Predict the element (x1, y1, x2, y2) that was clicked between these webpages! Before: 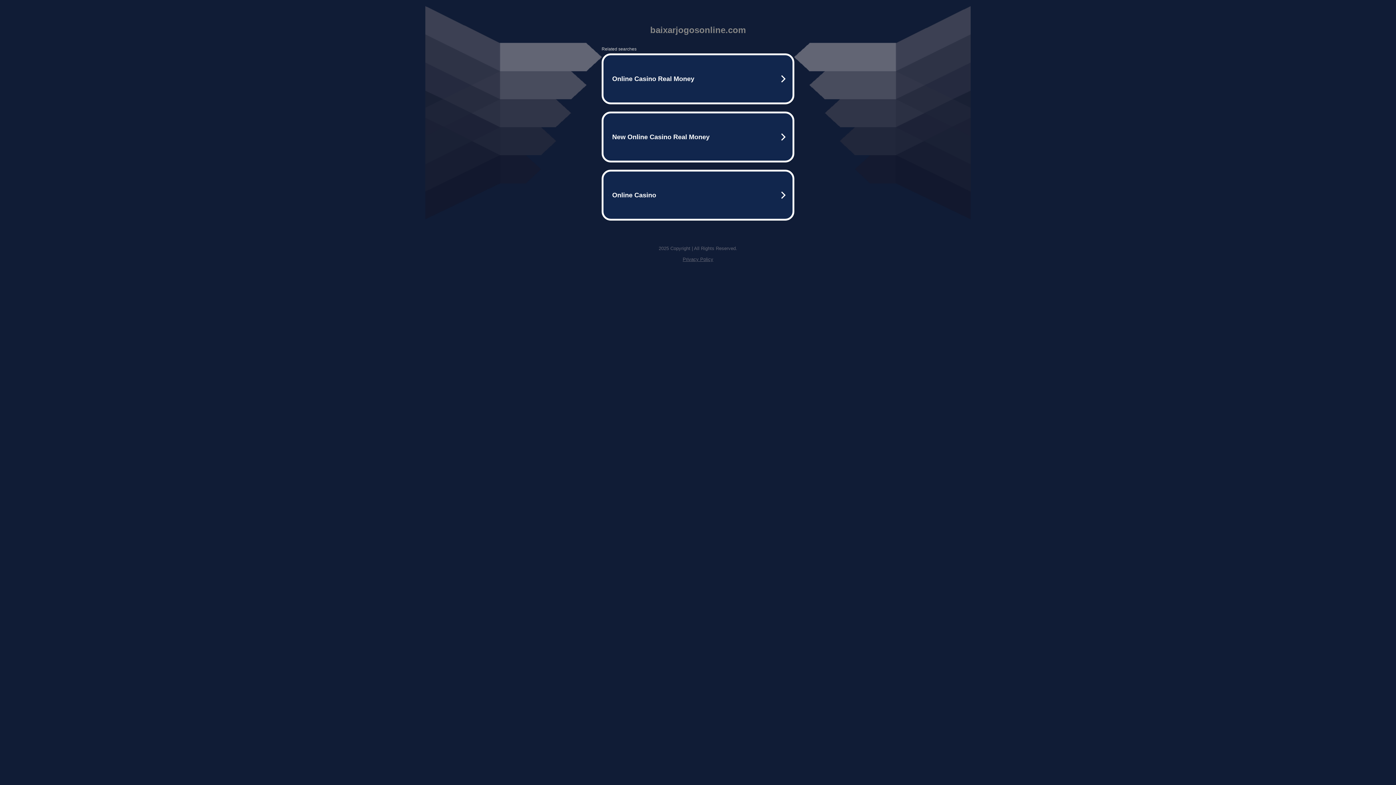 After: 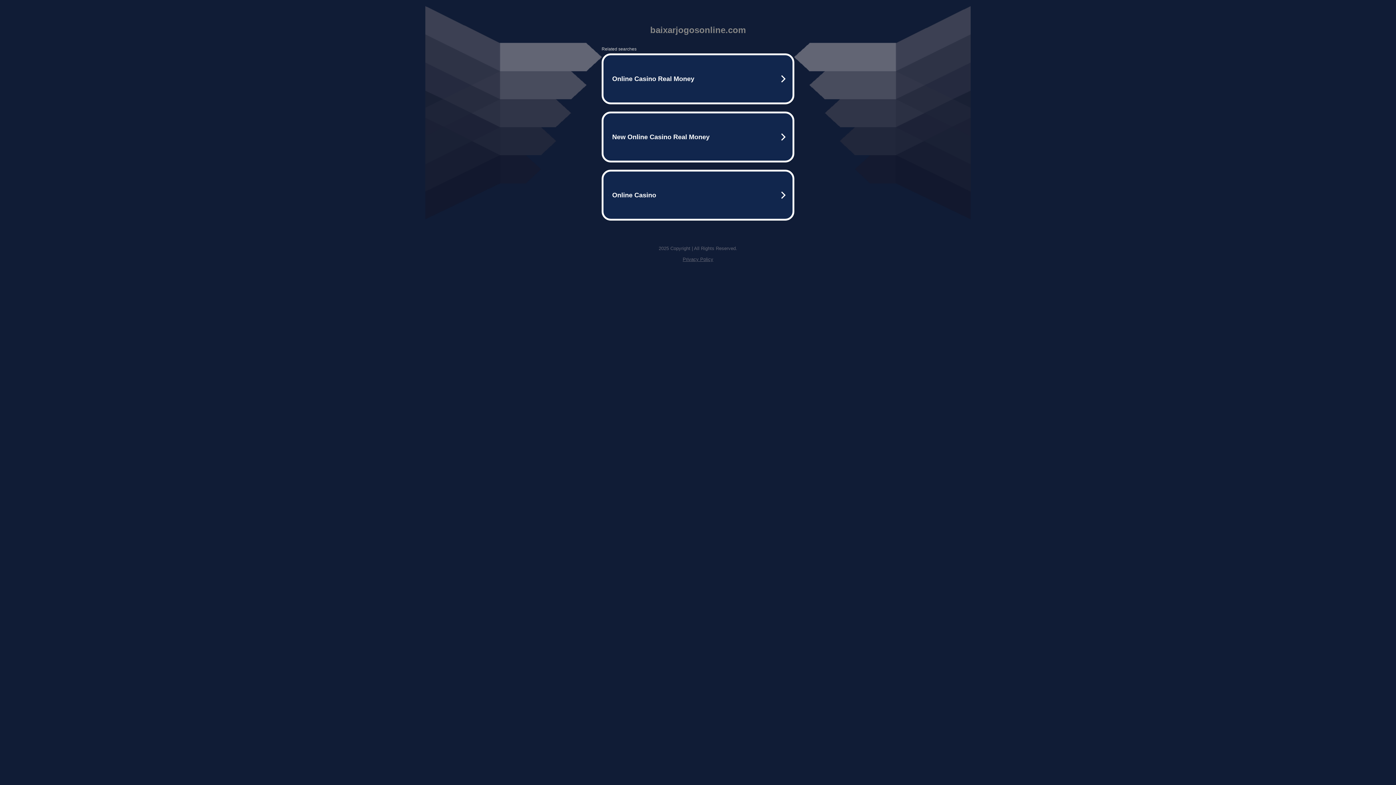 Action: bbox: (682, 256, 713, 262) label: Privacy Policy